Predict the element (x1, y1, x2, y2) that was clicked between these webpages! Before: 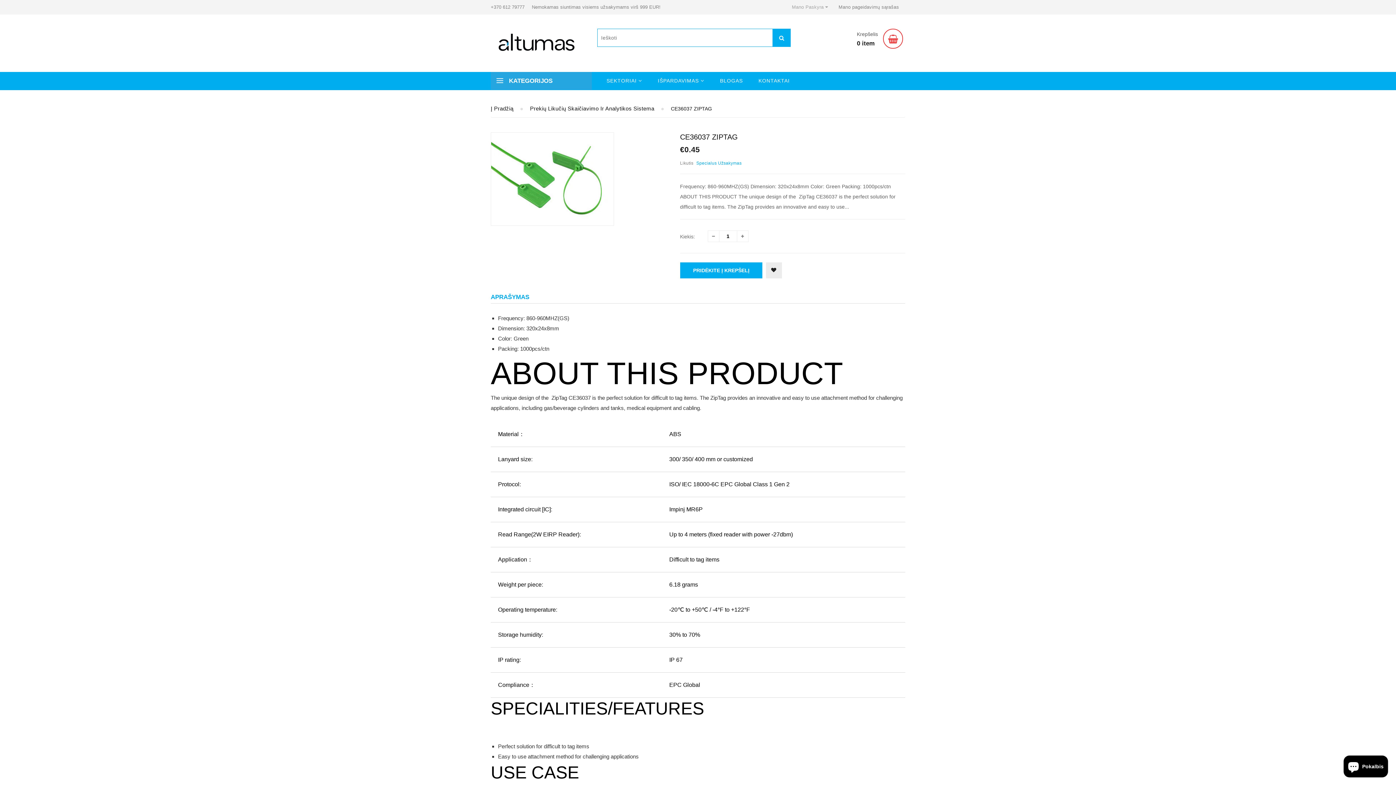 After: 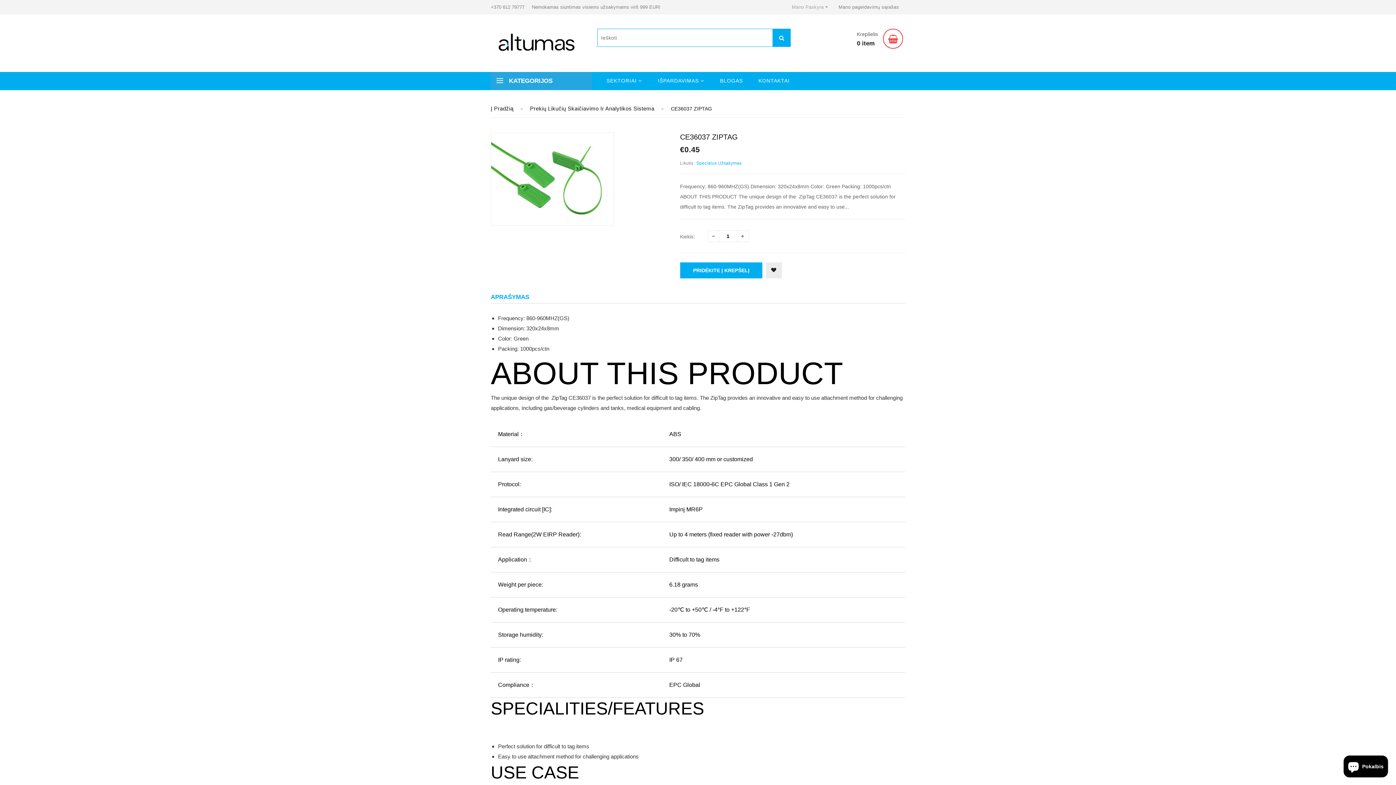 Action: bbox: (490, 175, 614, 181)